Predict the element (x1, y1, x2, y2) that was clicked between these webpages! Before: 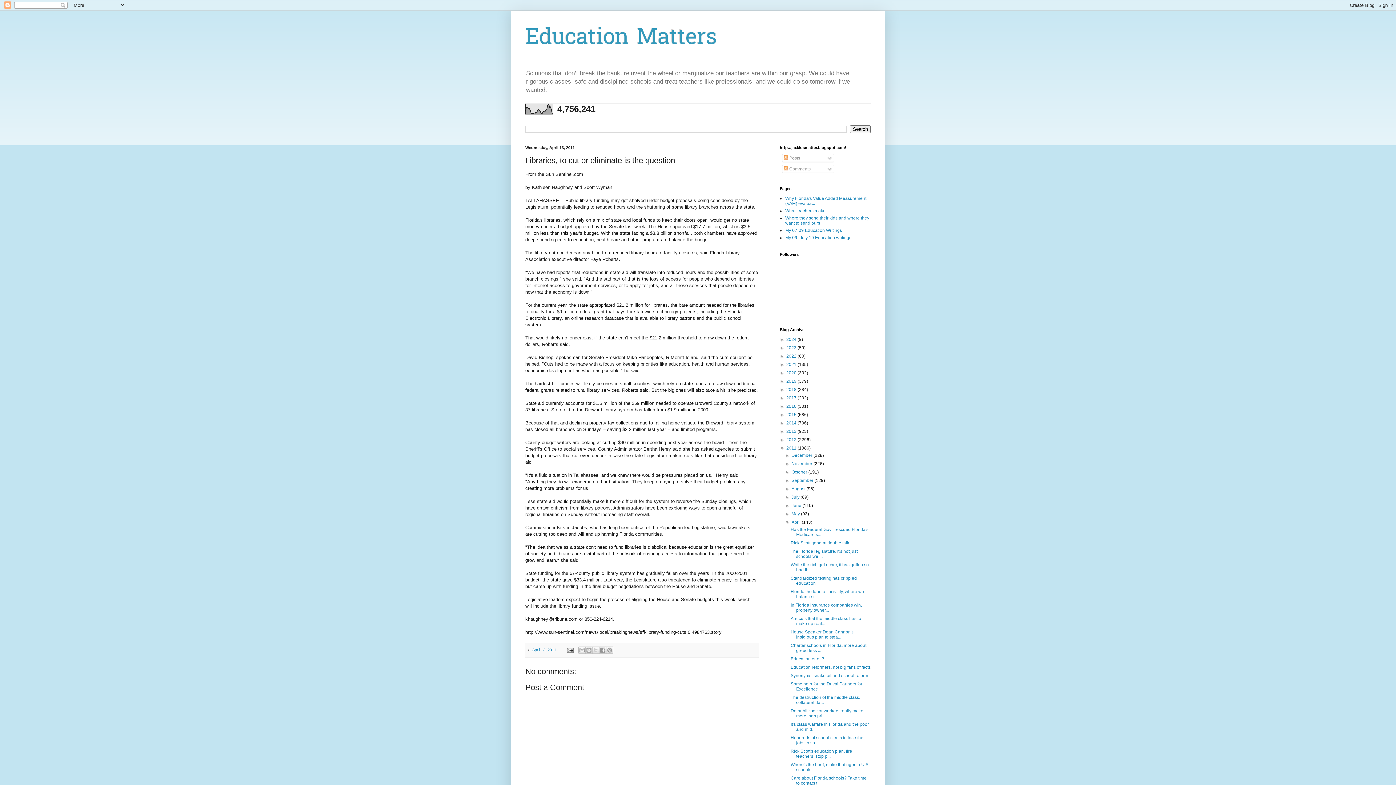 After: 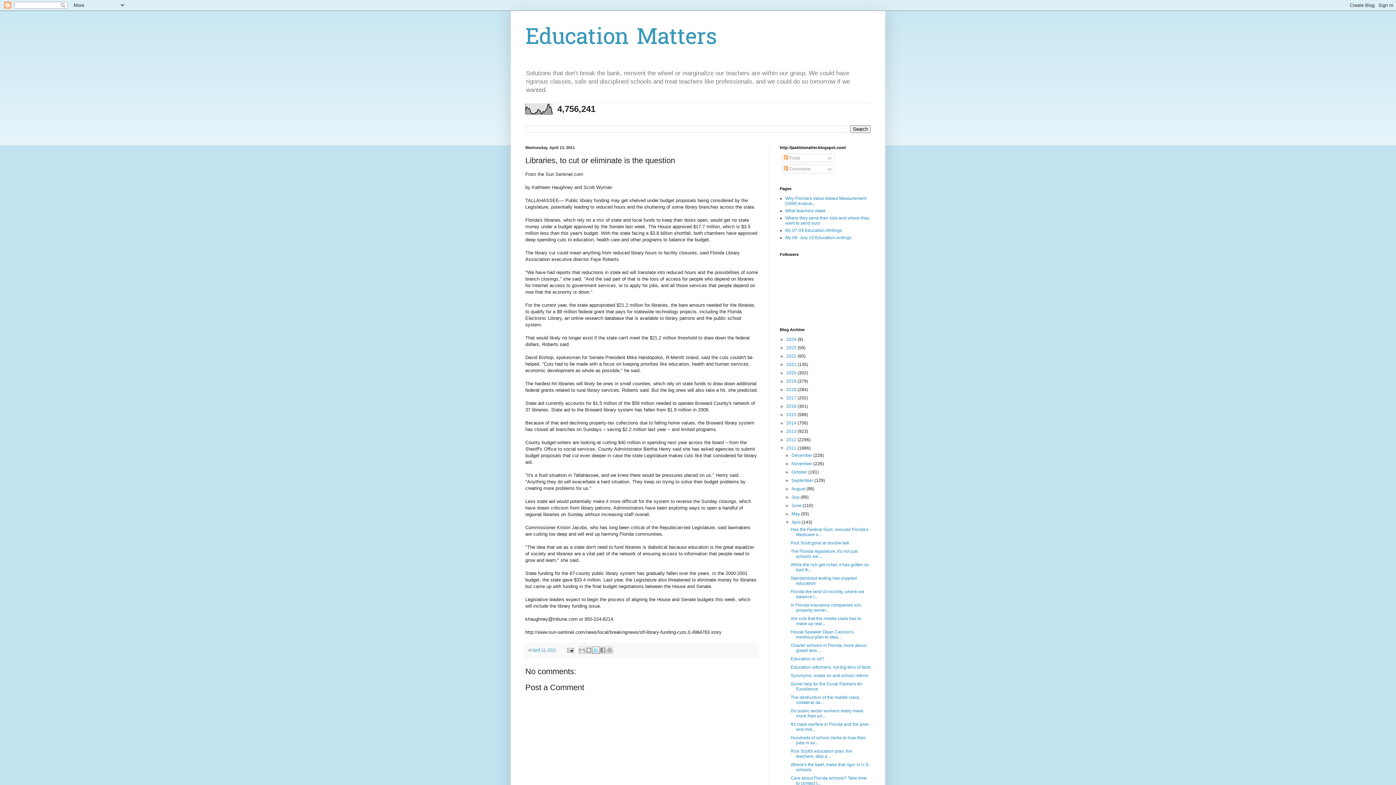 Action: bbox: (592, 647, 599, 654) label: Share to X